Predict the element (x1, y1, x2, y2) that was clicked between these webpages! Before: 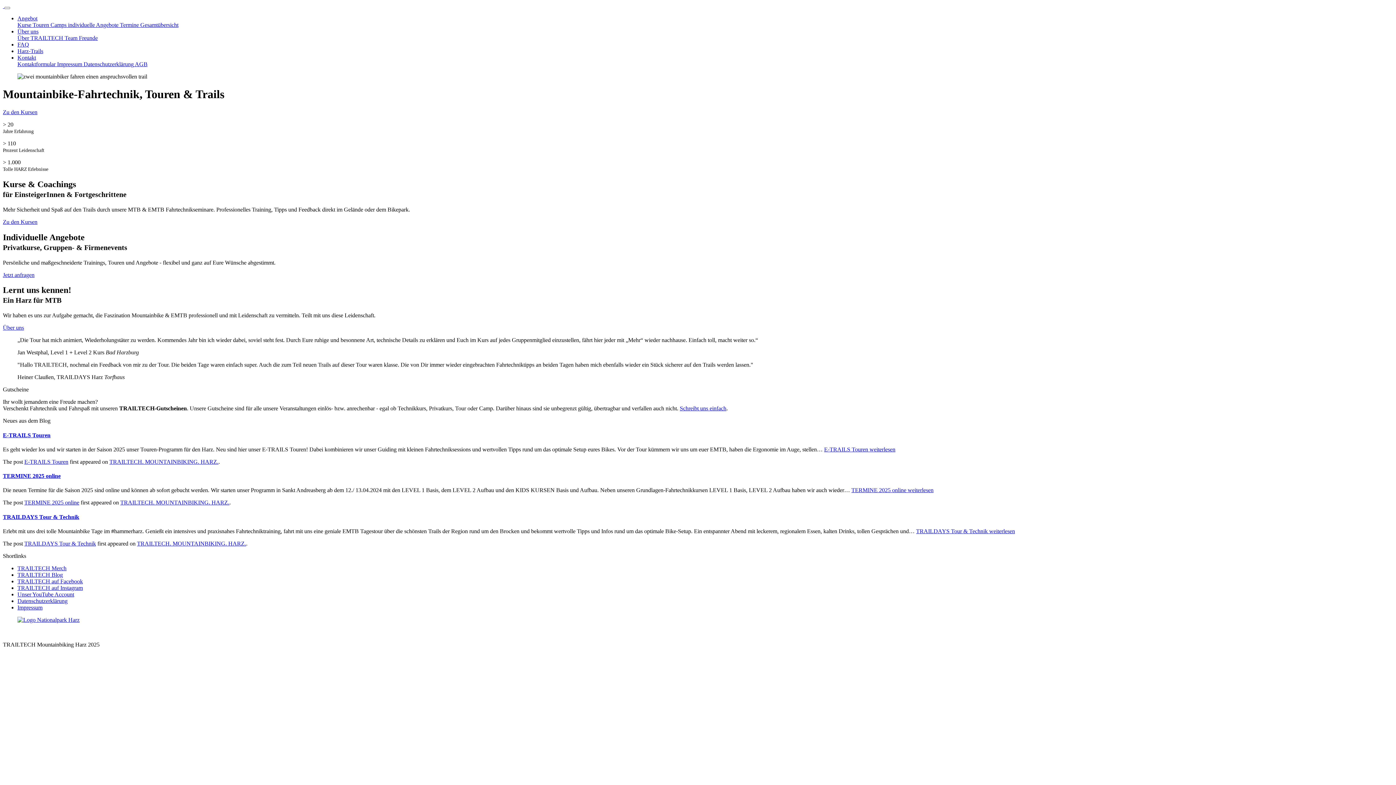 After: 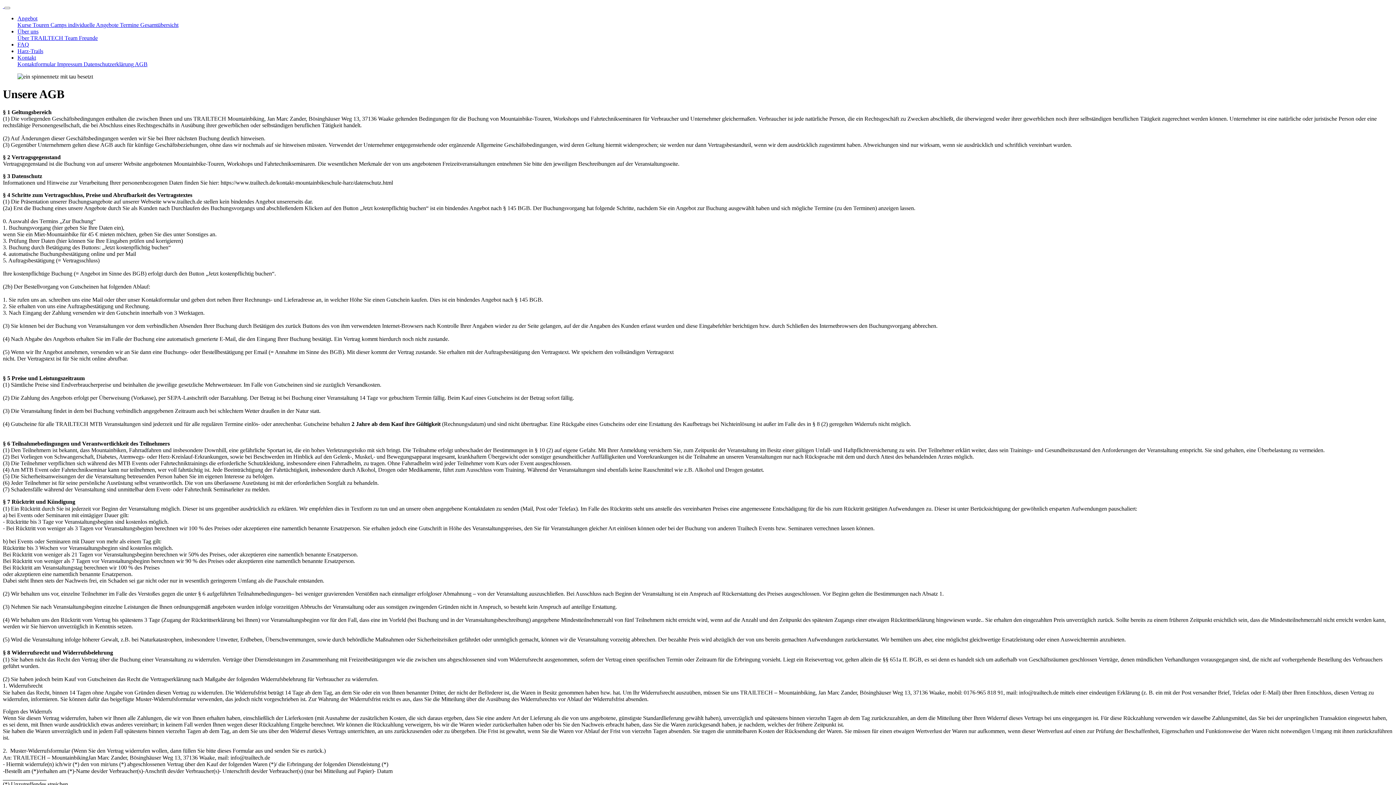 Action: bbox: (134, 61, 147, 67) label: AGB